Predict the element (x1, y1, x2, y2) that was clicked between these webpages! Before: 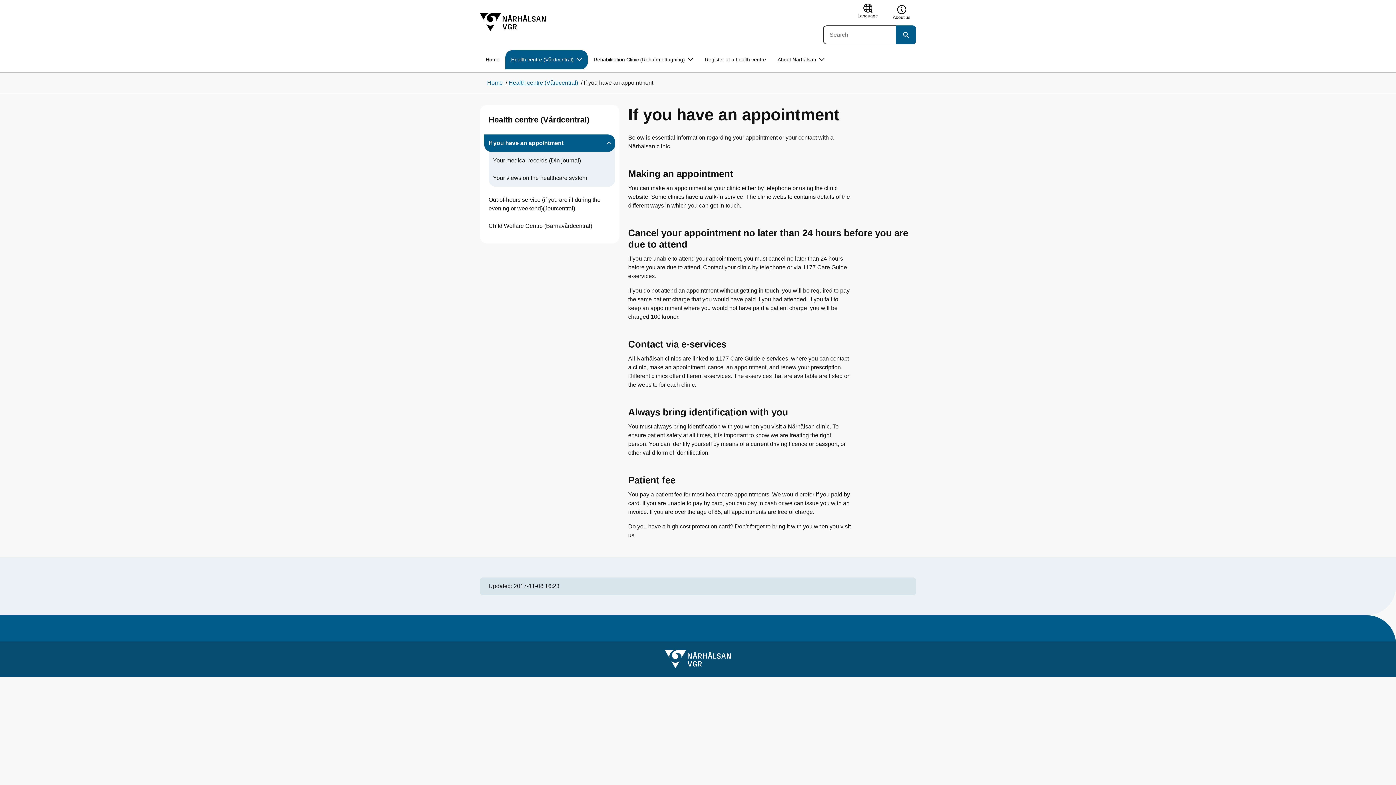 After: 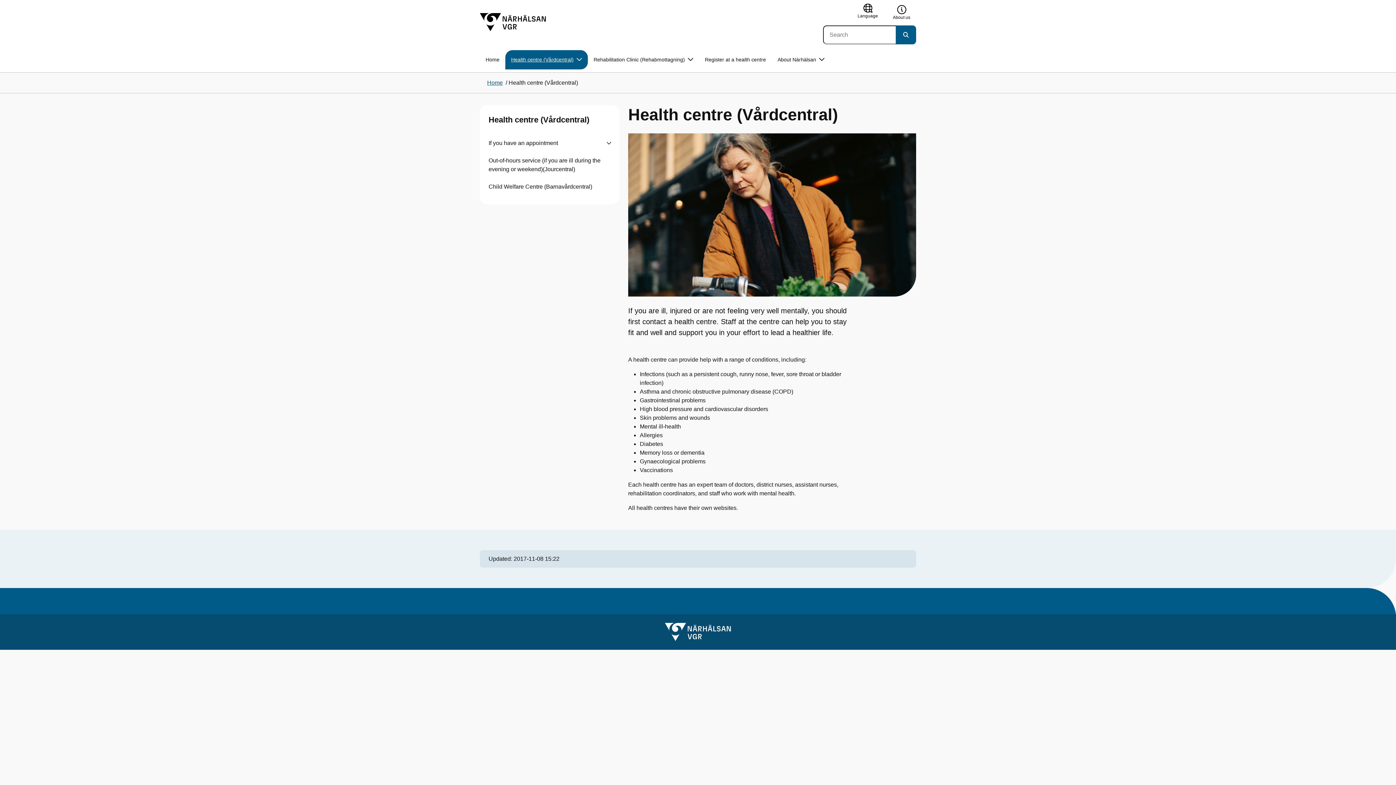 Action: bbox: (488, 115, 589, 124) label: Health centre (Vårdcentral)